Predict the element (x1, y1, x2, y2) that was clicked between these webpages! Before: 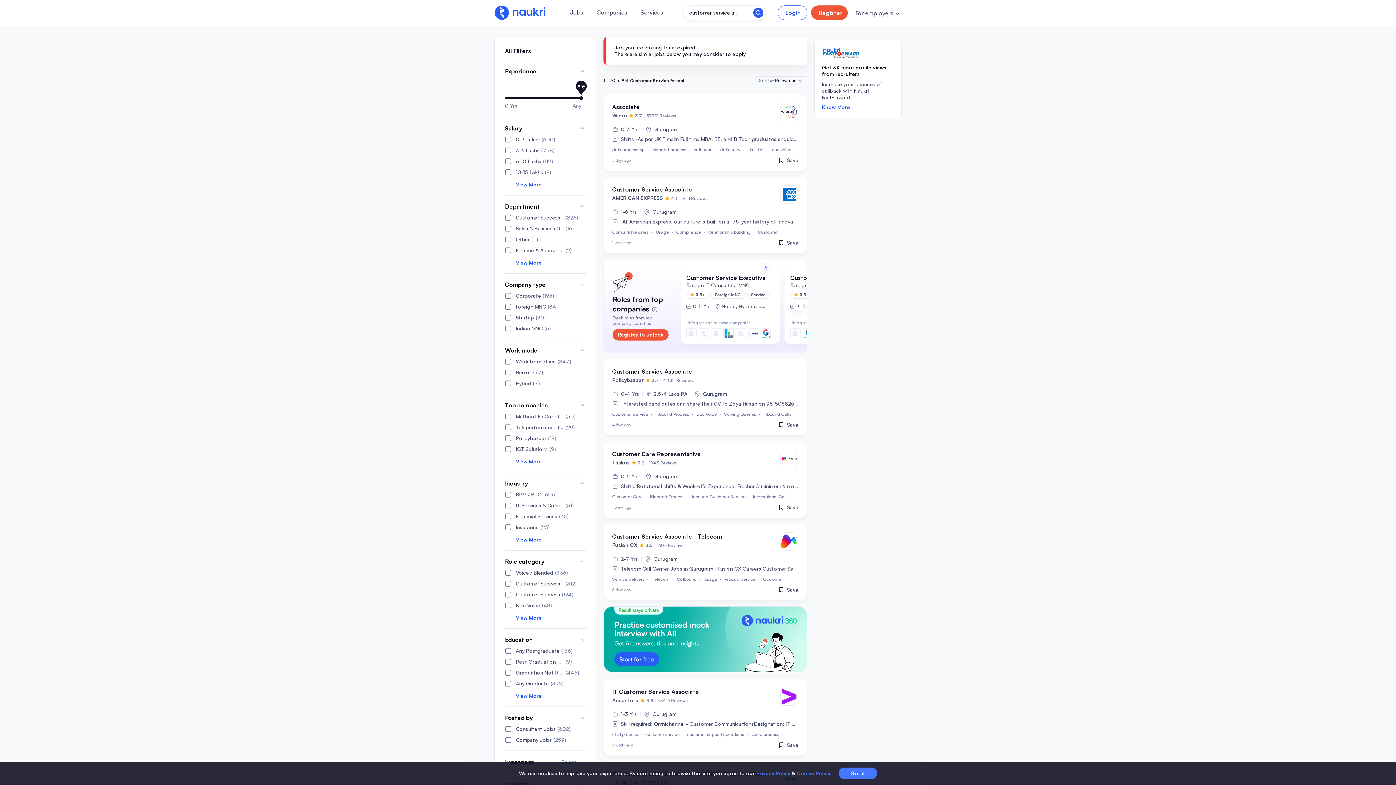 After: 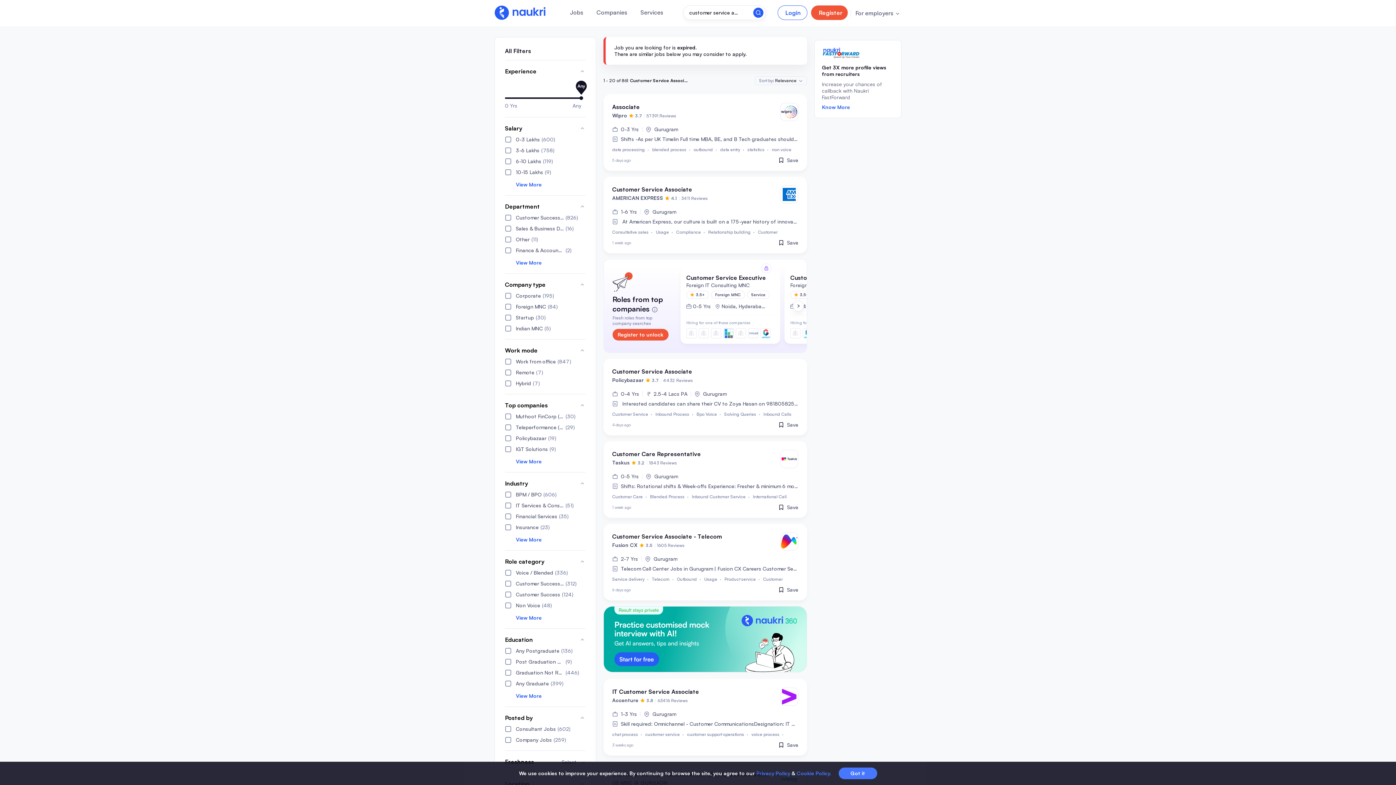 Action: label: Privacy Policy bbox: (744, 770, 776, 776)